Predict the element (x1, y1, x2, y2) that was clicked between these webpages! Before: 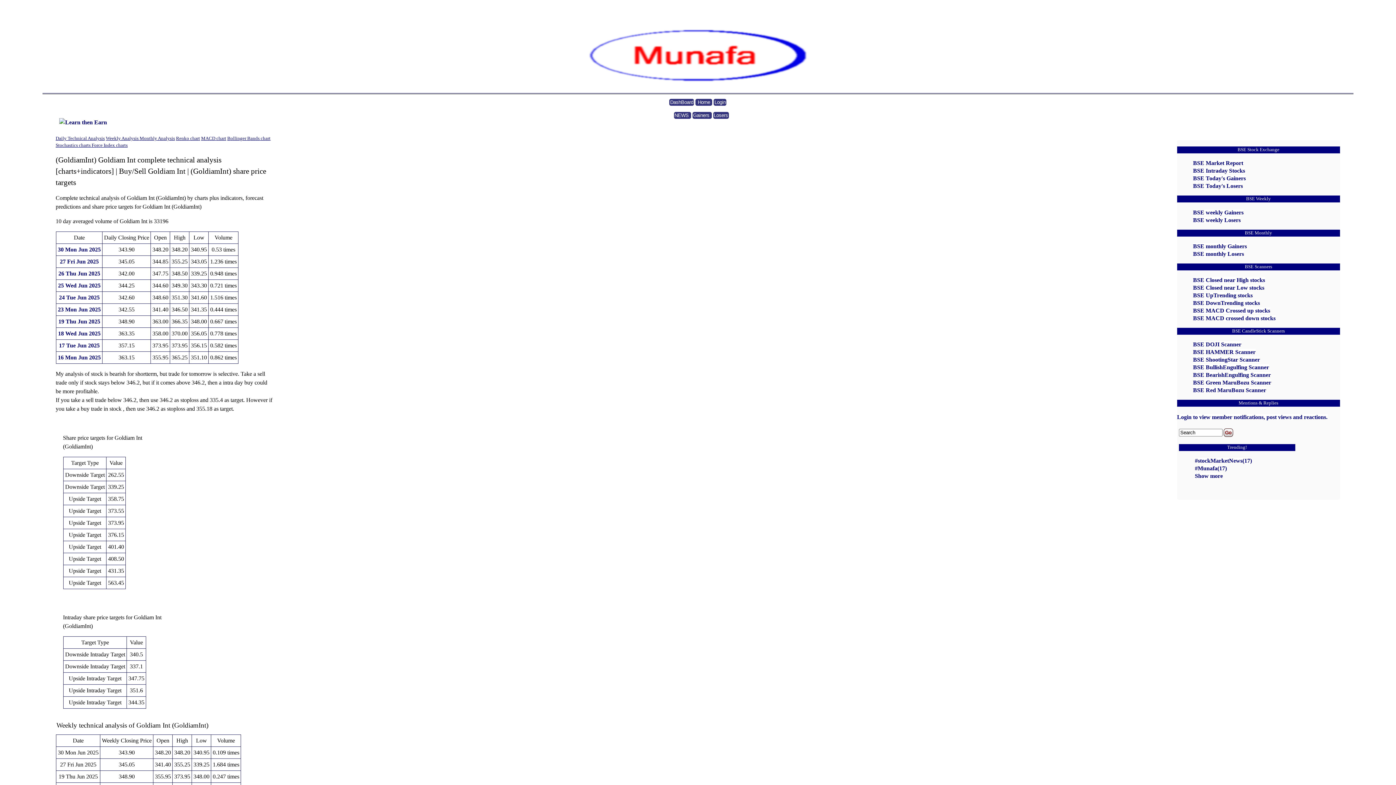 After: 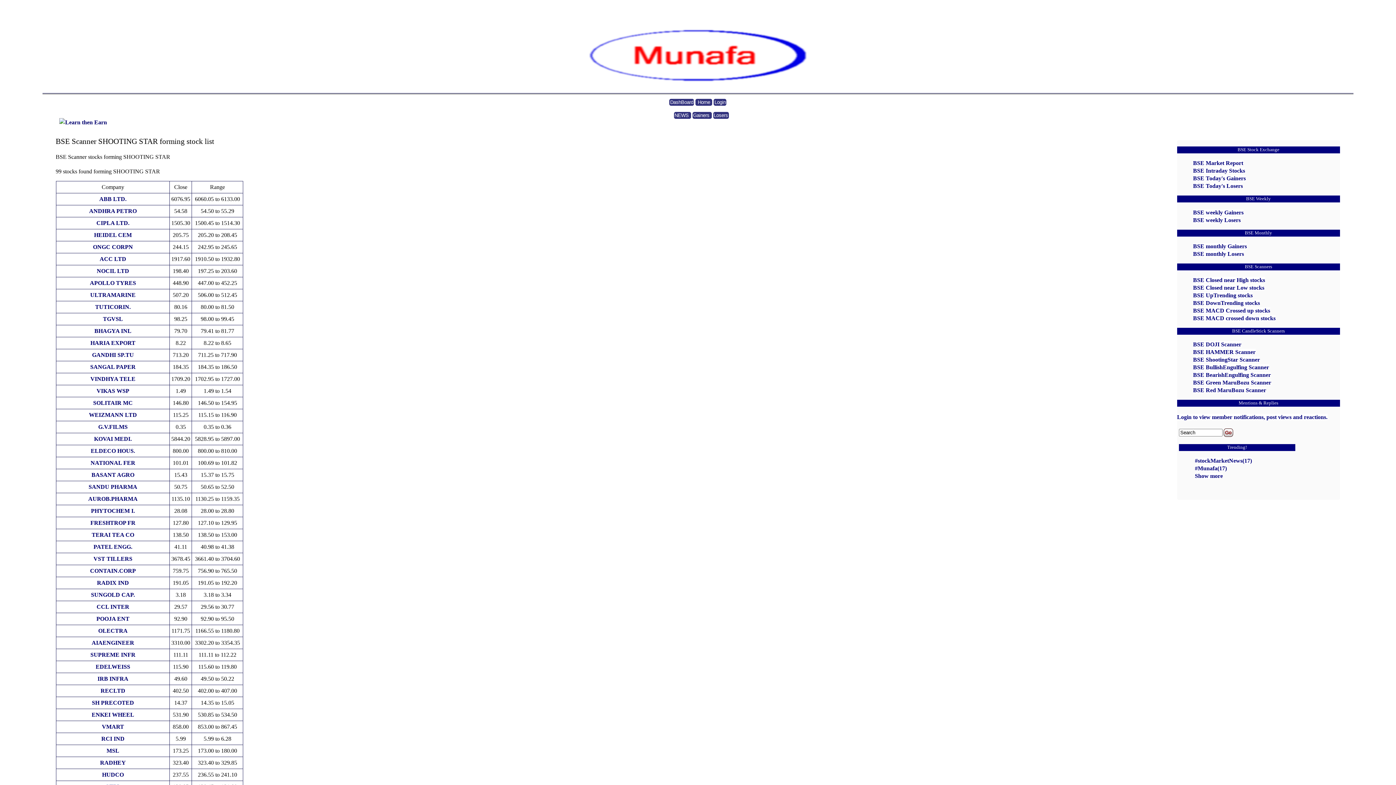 Action: label: BSE ShootingStar Scanner bbox: (1193, 356, 1260, 362)